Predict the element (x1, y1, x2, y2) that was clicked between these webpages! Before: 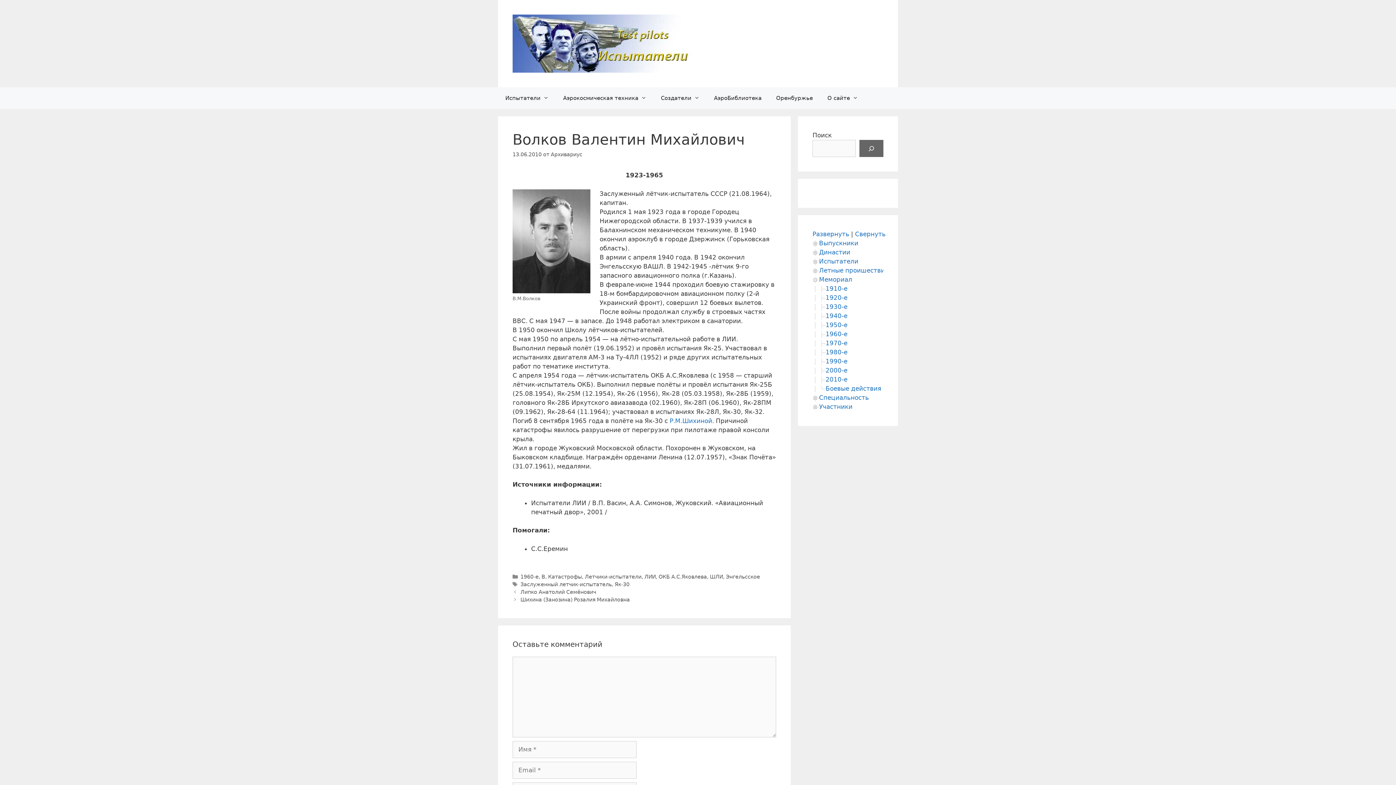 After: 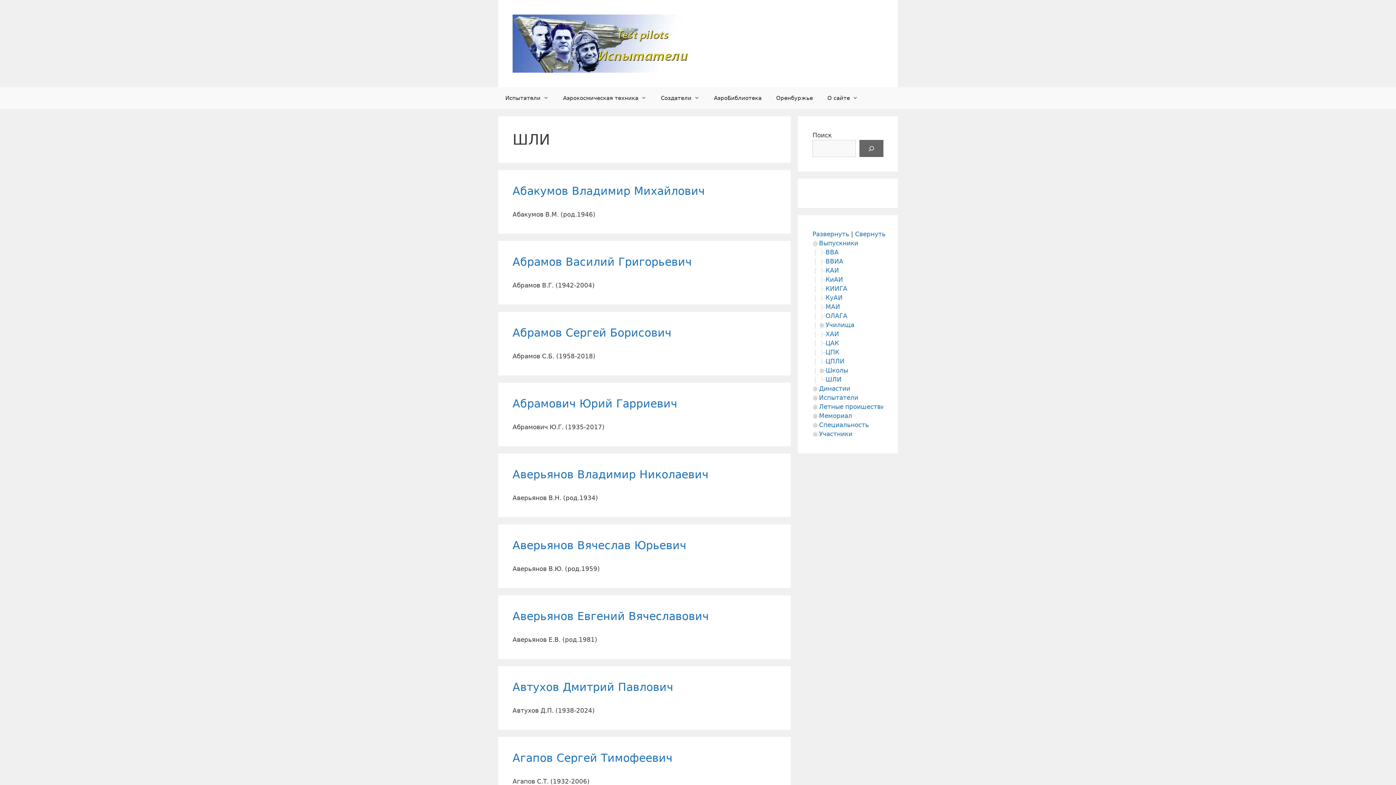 Action: label: ШЛИ bbox: (710, 574, 723, 580)